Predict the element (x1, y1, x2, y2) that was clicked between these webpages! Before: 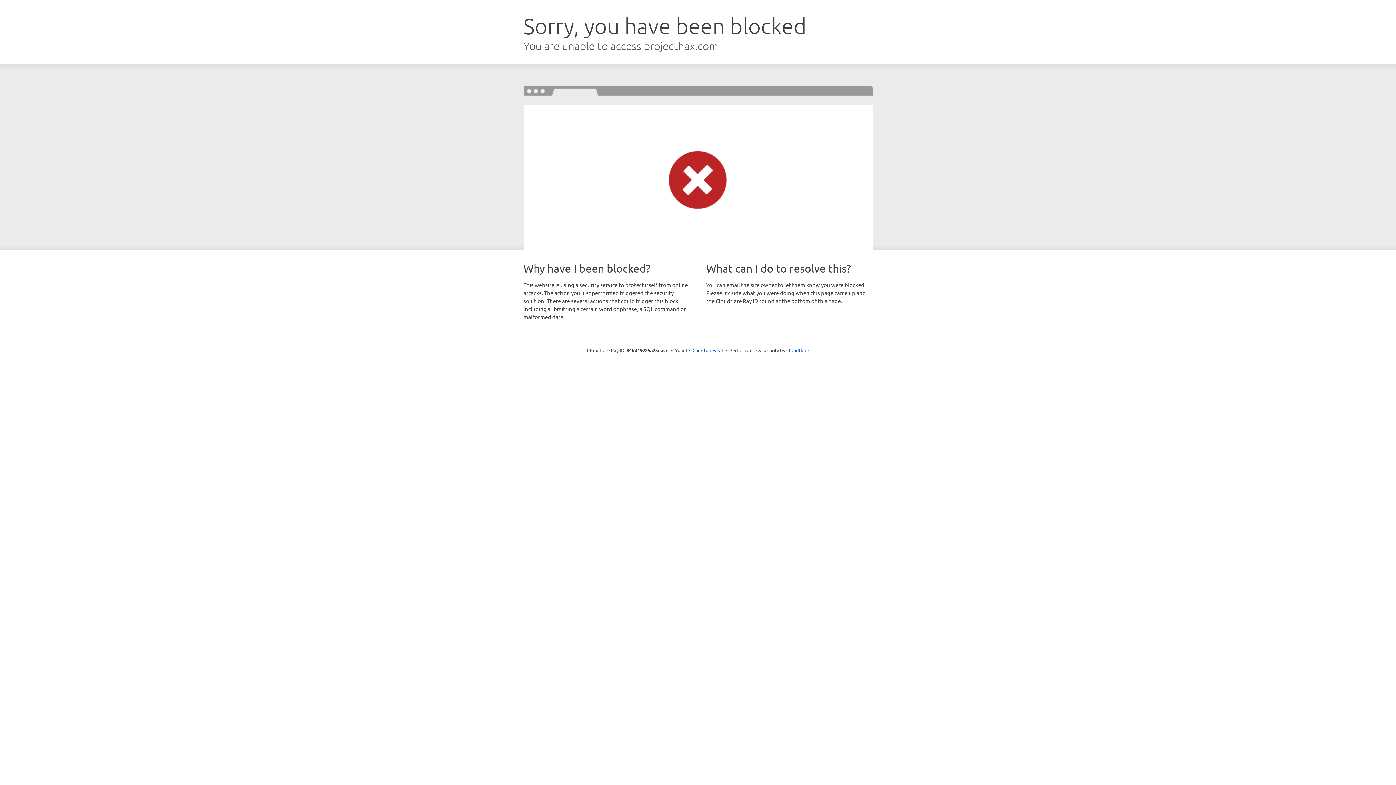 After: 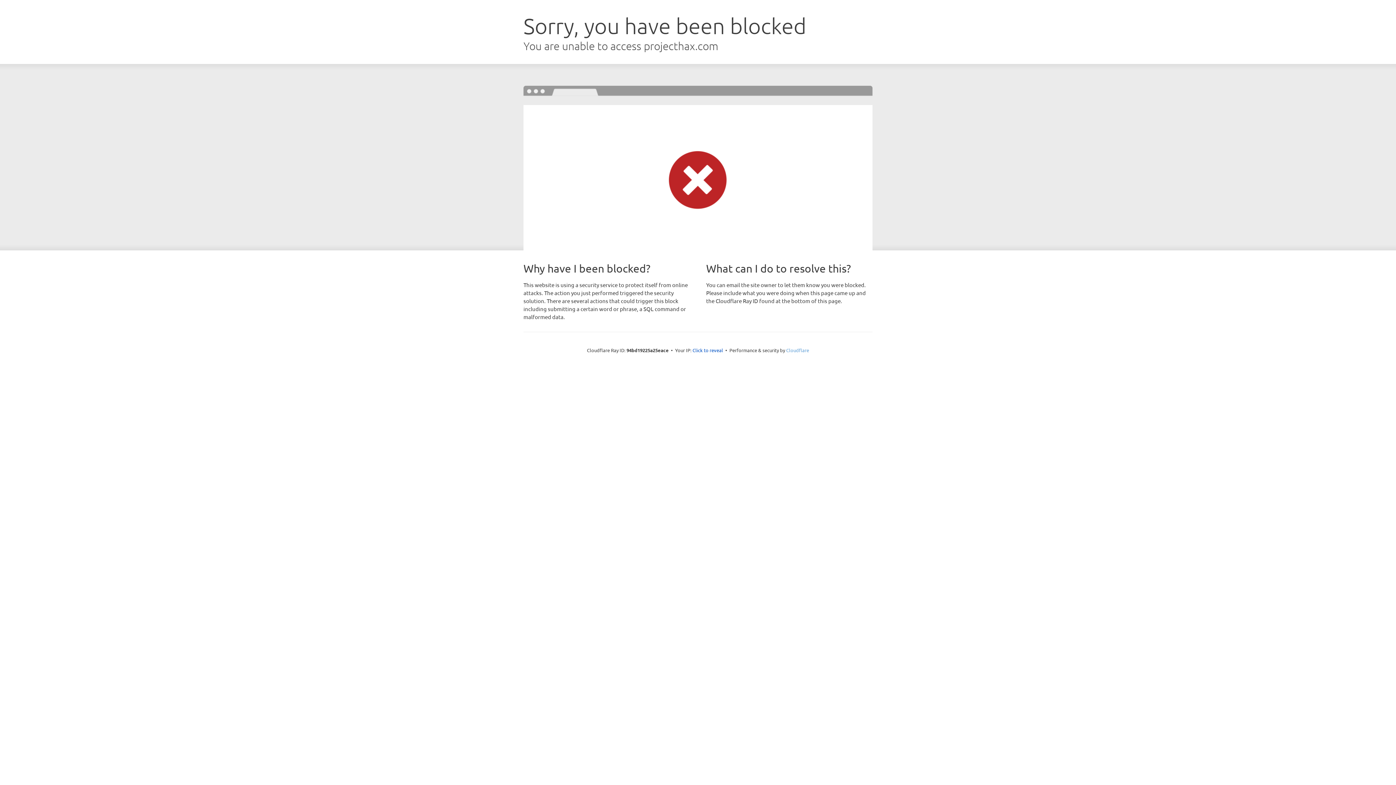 Action: bbox: (786, 347, 809, 353) label: Cloudflare